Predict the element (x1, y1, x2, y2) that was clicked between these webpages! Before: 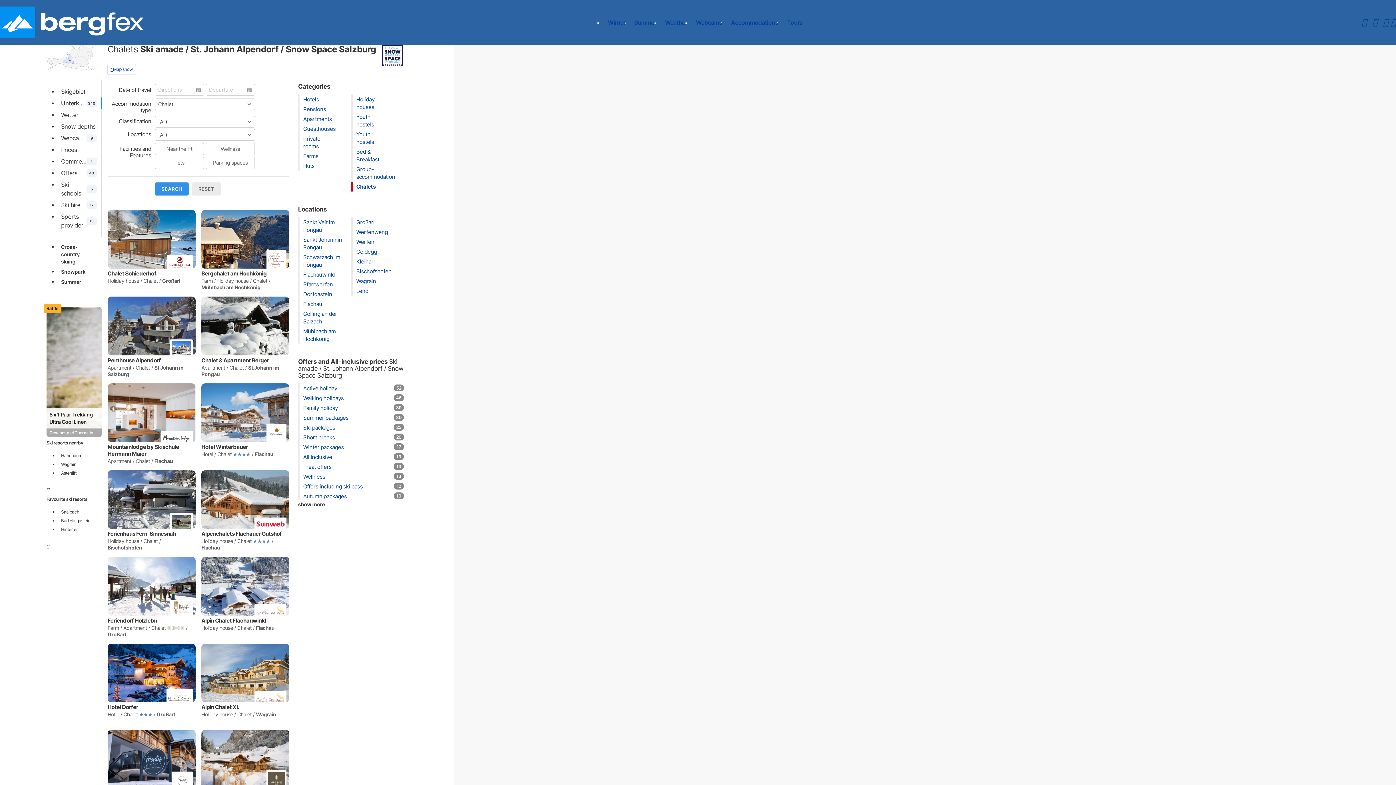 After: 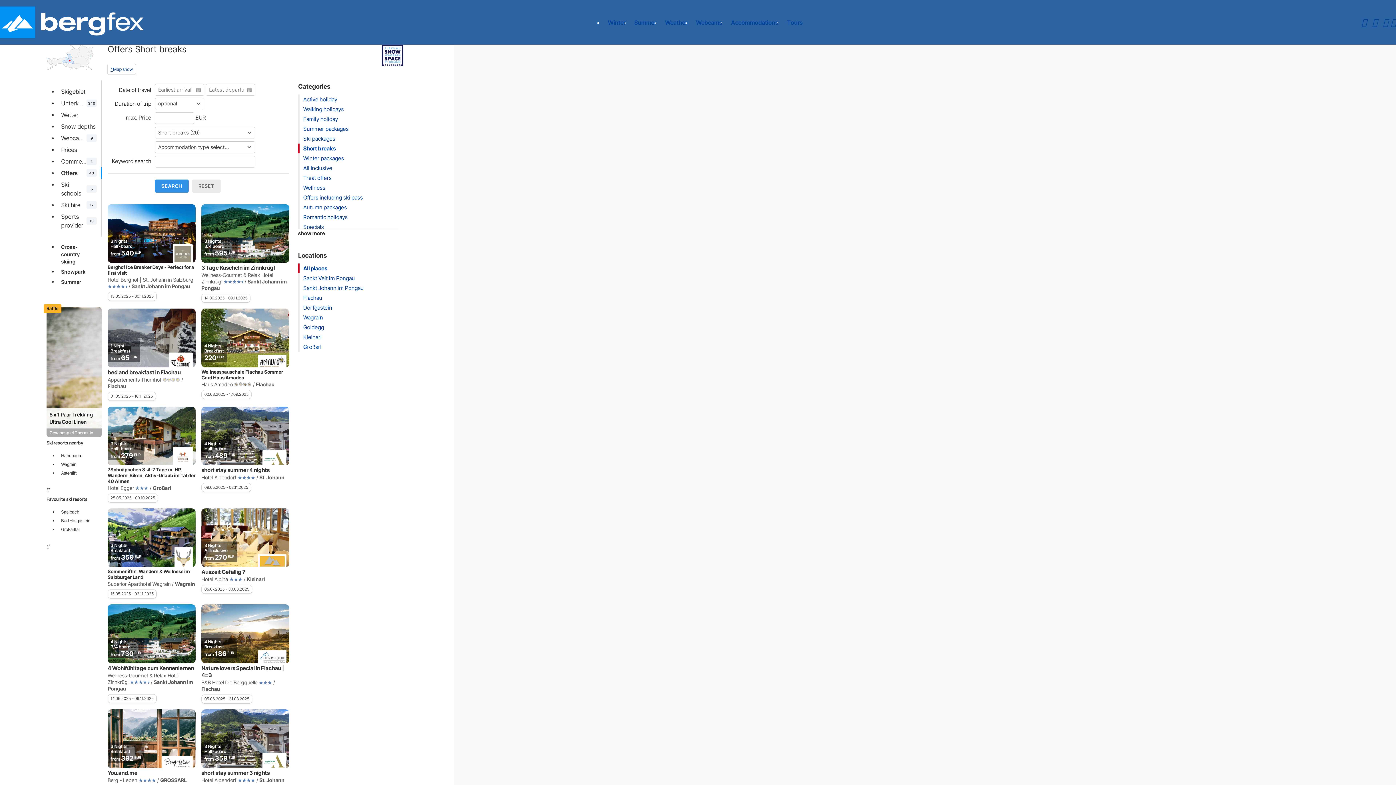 Action: bbox: (303, 434, 334, 441) label: Short breaks